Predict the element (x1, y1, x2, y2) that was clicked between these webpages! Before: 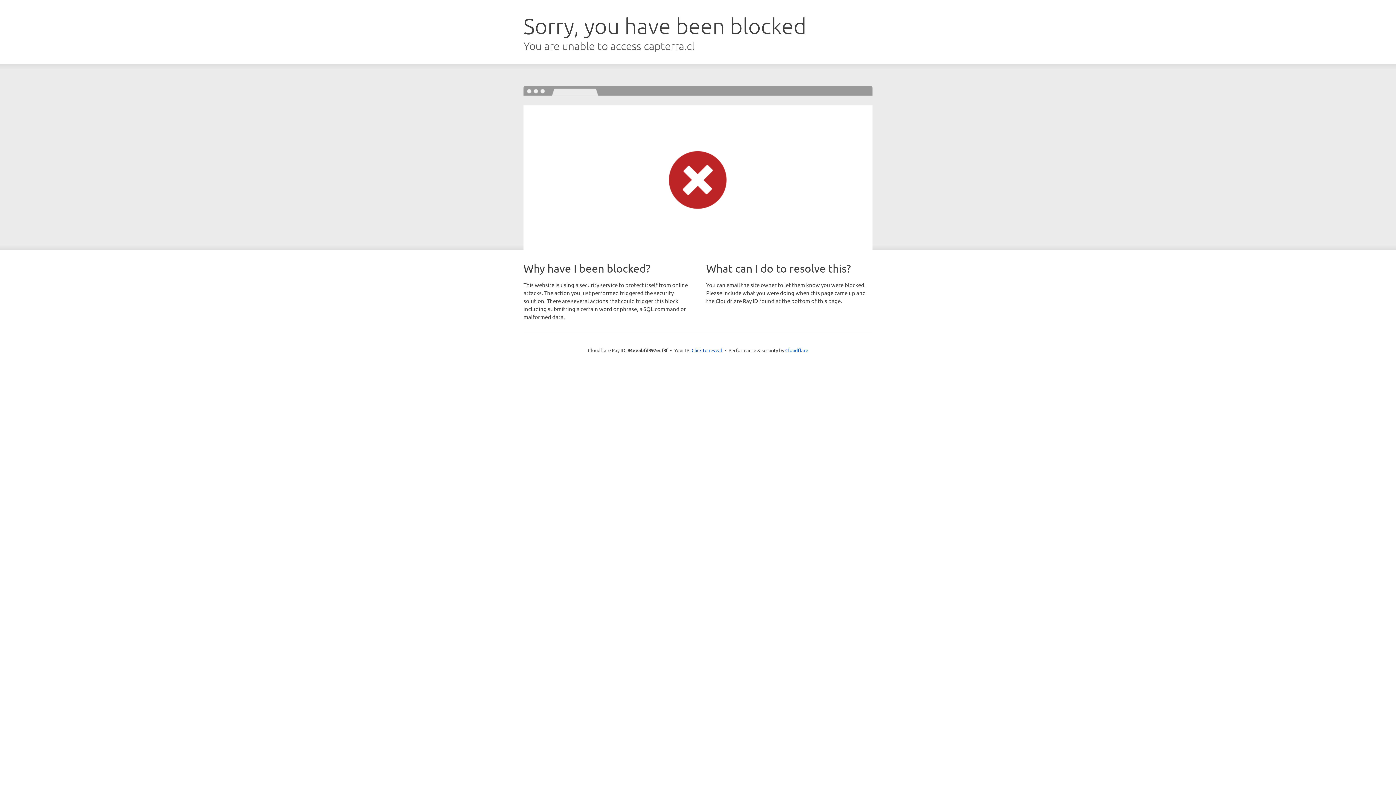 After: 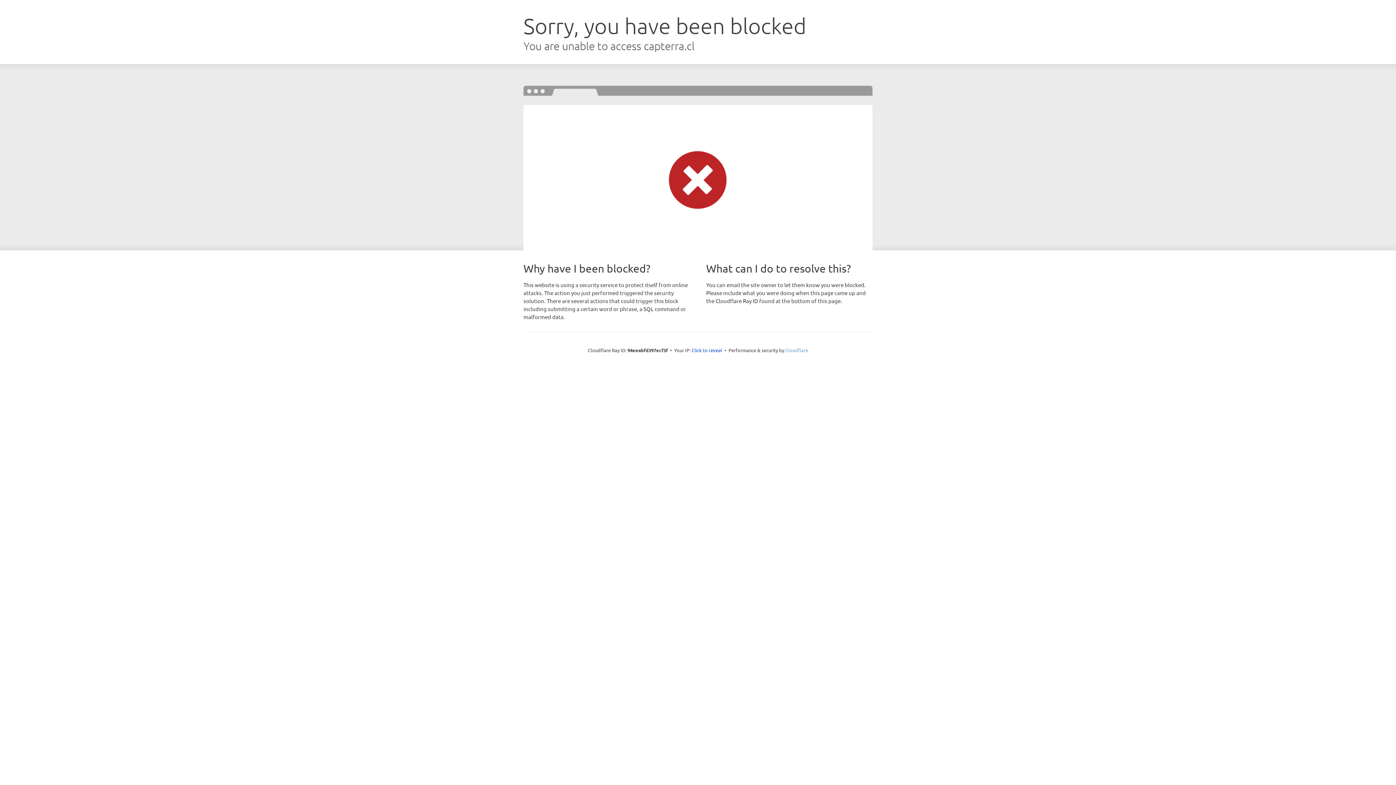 Action: bbox: (785, 347, 808, 353) label: Cloudflare